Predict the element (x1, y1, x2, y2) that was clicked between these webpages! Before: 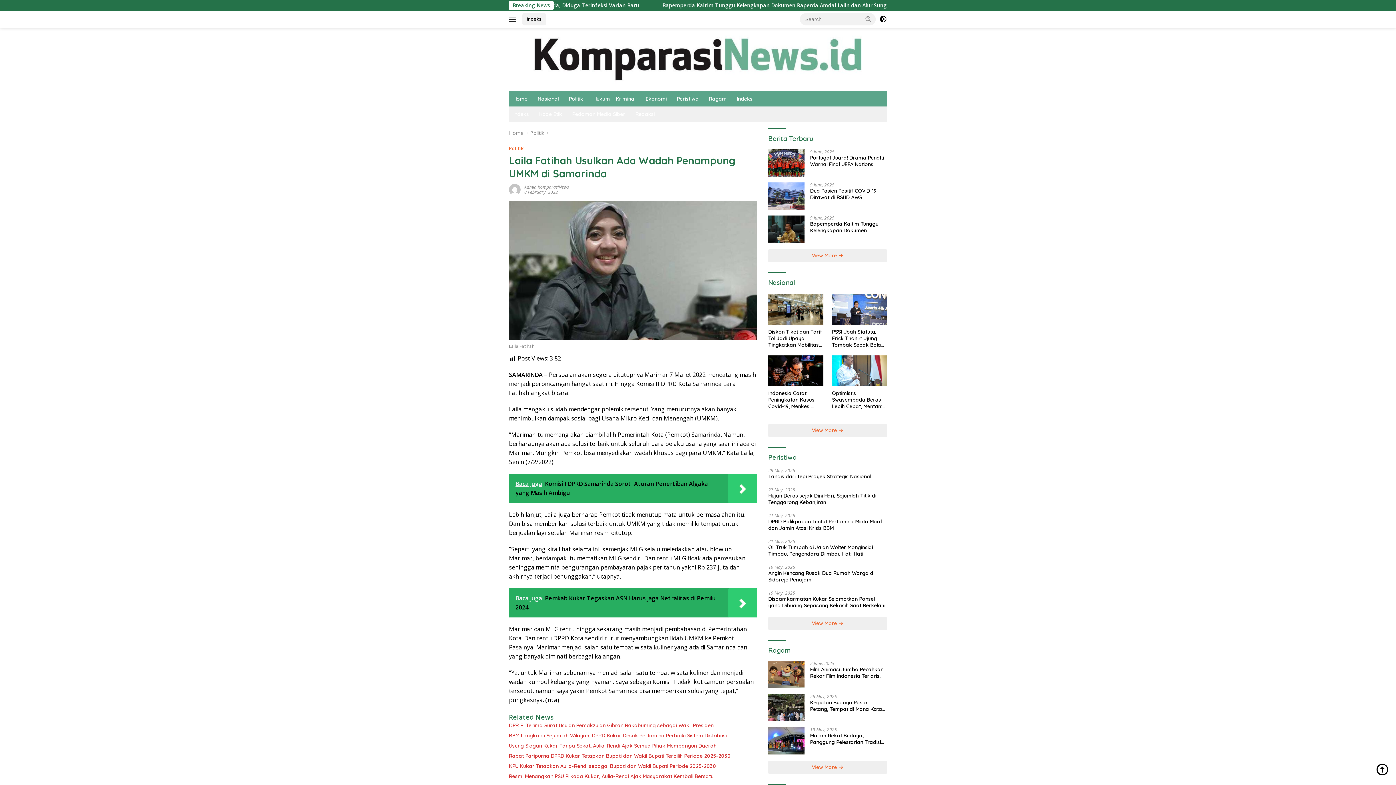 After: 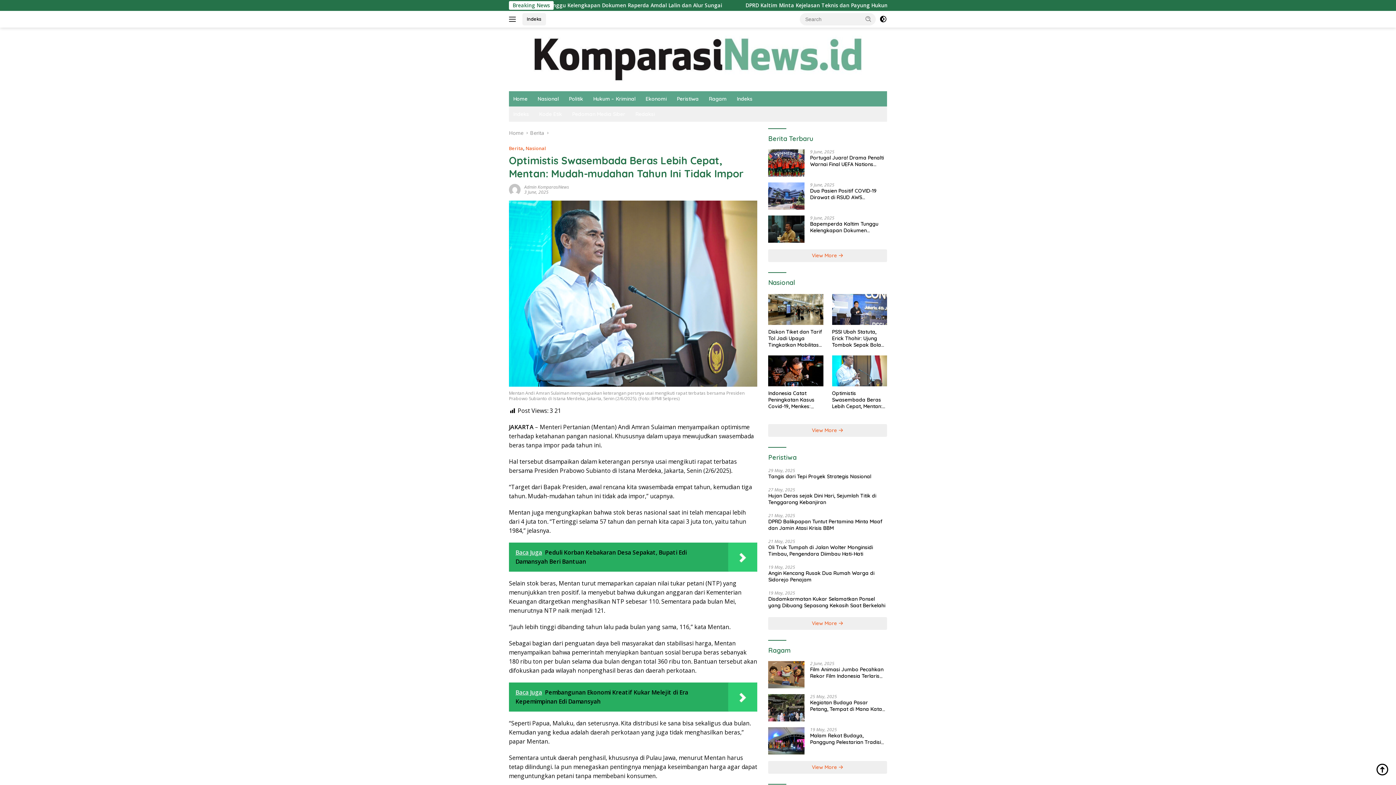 Action: bbox: (832, 355, 887, 386)